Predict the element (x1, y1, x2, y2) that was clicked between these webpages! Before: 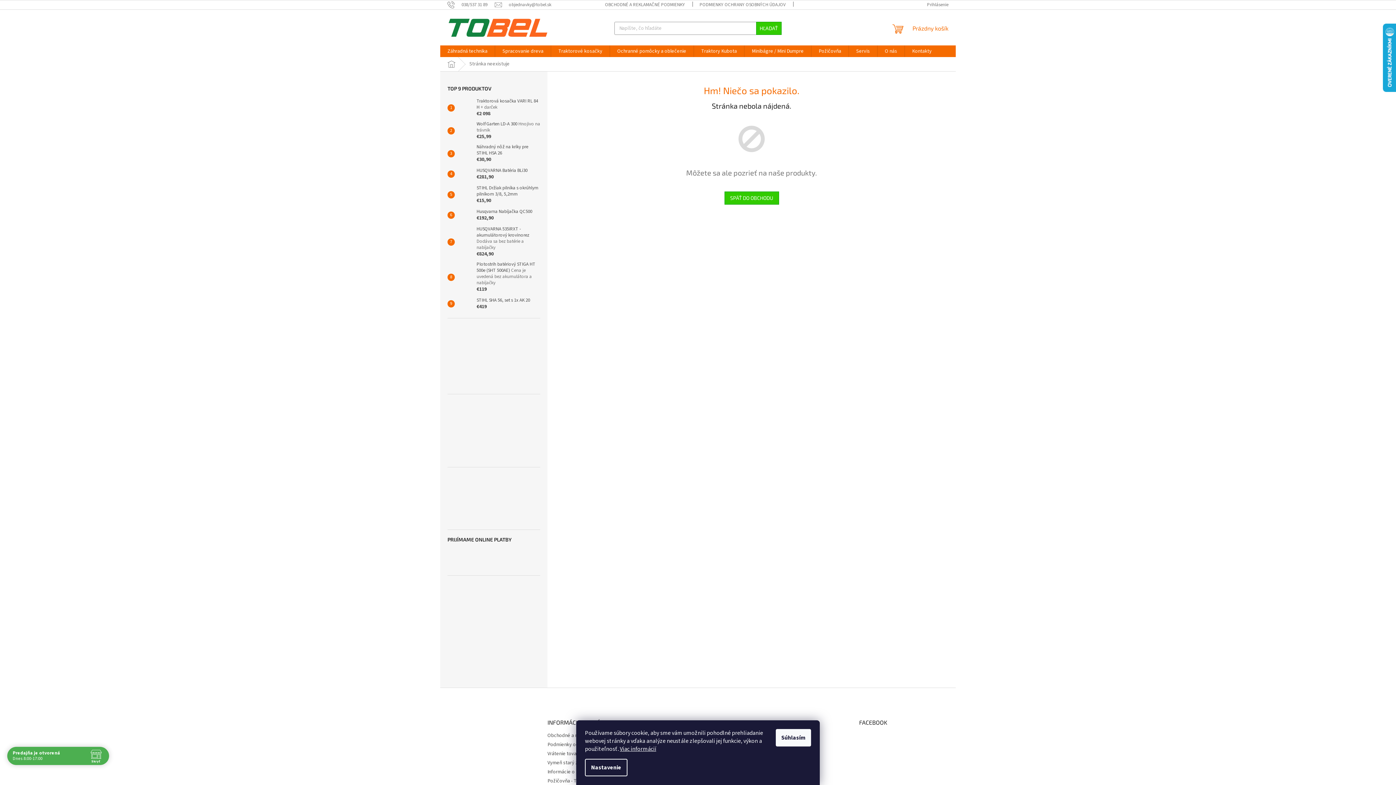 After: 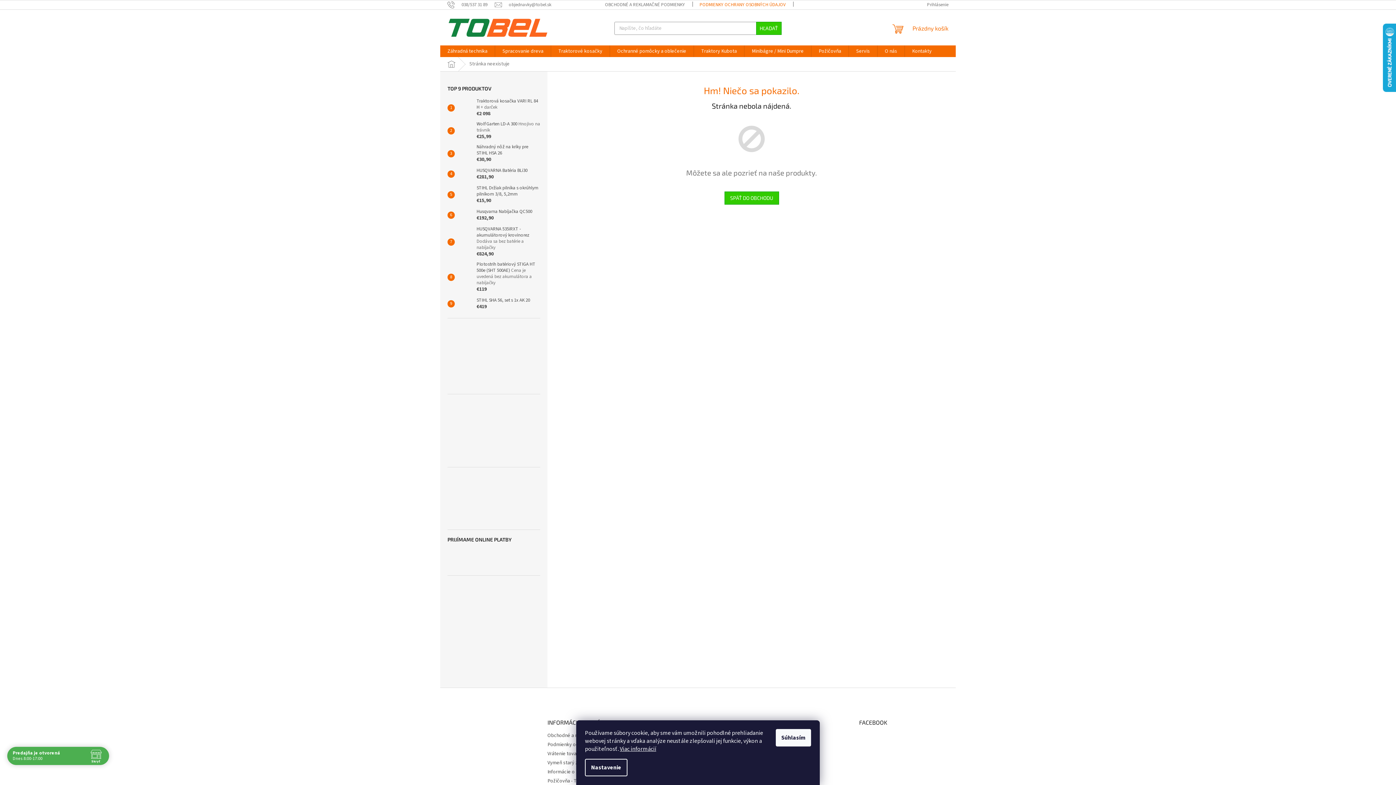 Action: bbox: (692, 0, 793, 9) label: PODMIENKY OCHRANY OSOBNÝCH ÚDAJOV